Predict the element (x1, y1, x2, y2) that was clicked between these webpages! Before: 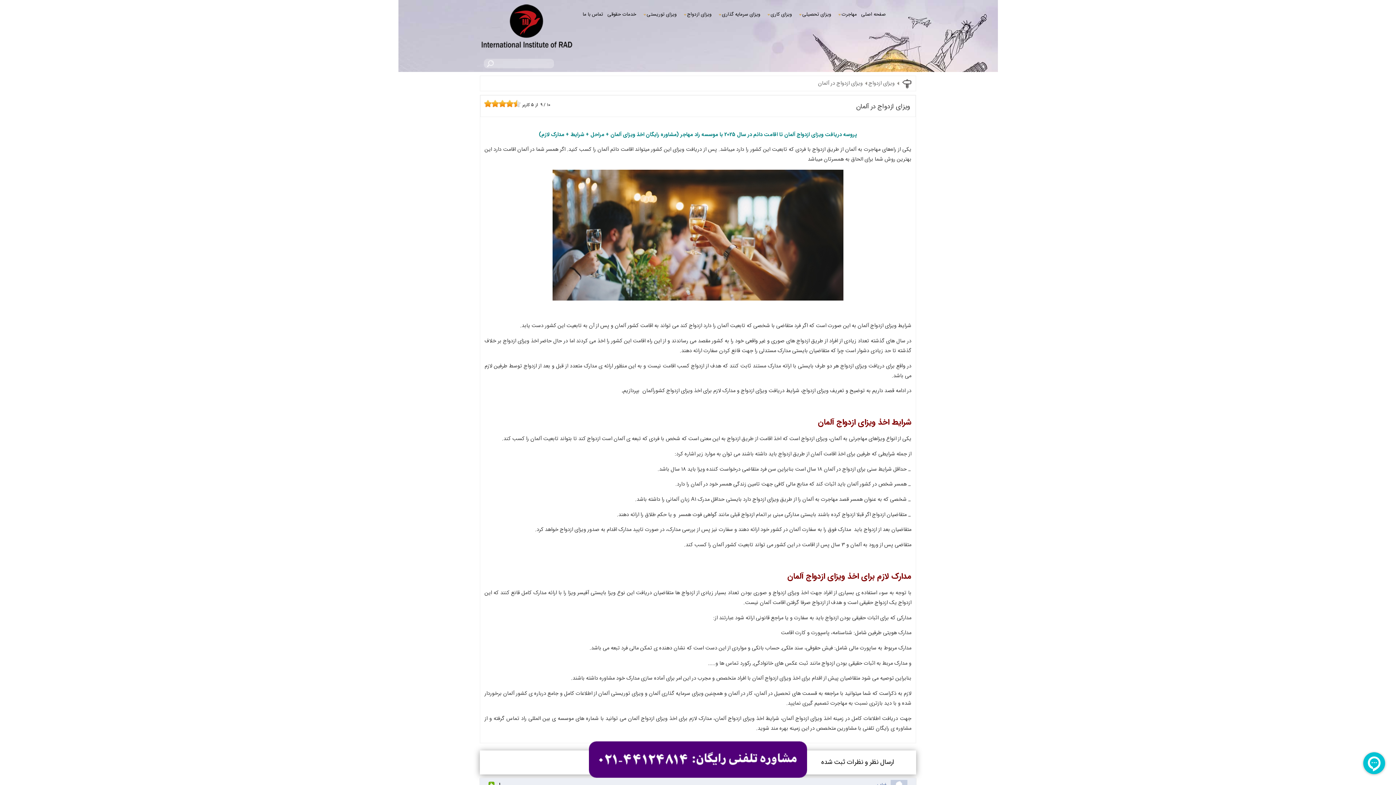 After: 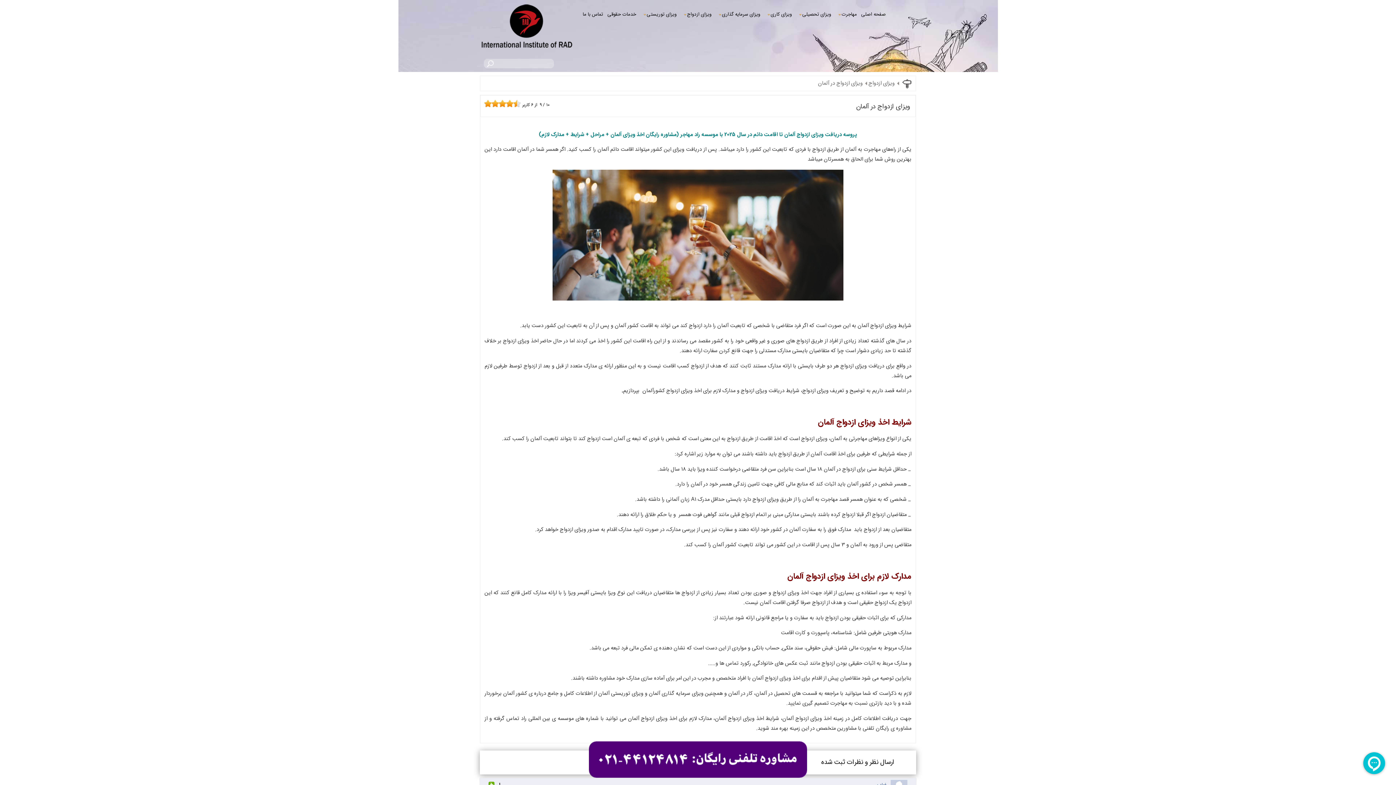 Action: bbox: (509, 100, 513, 107)